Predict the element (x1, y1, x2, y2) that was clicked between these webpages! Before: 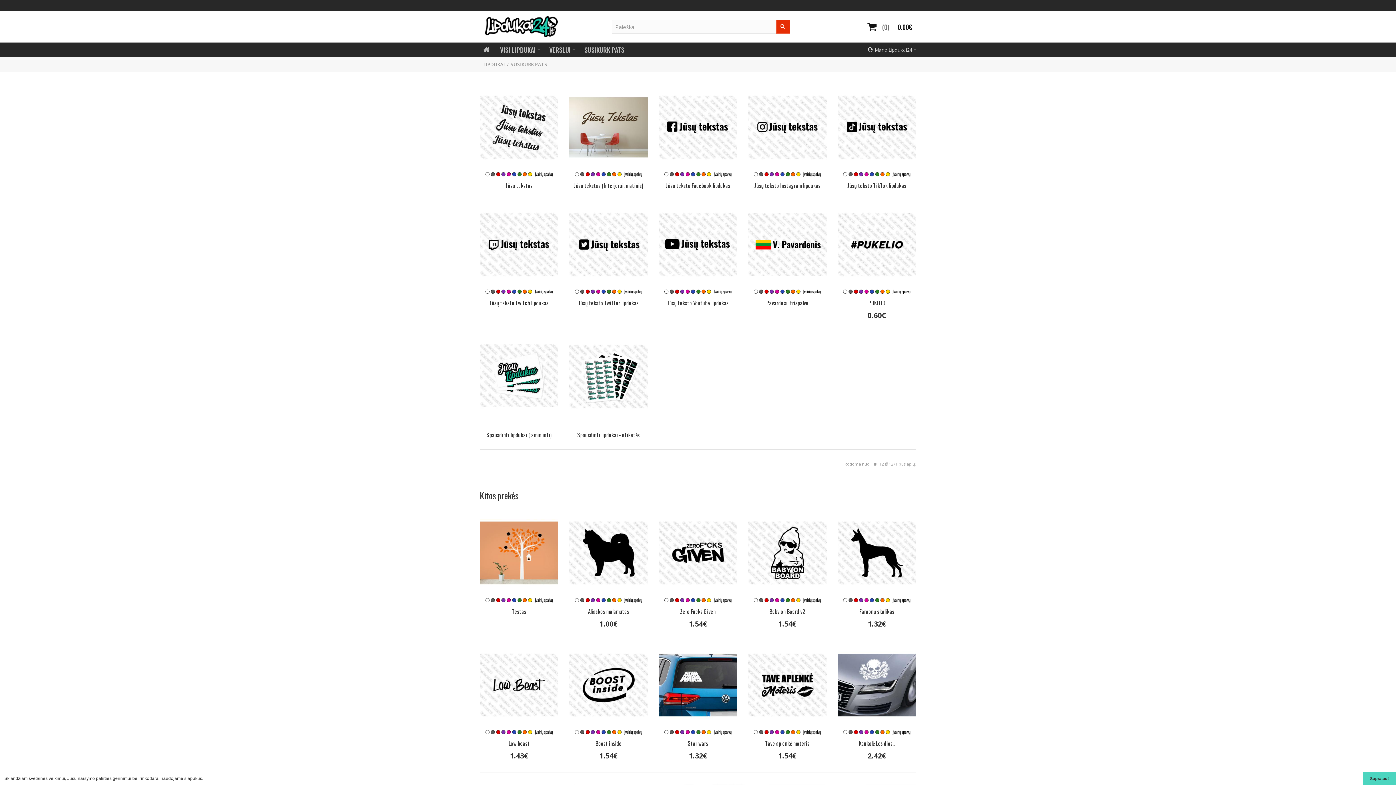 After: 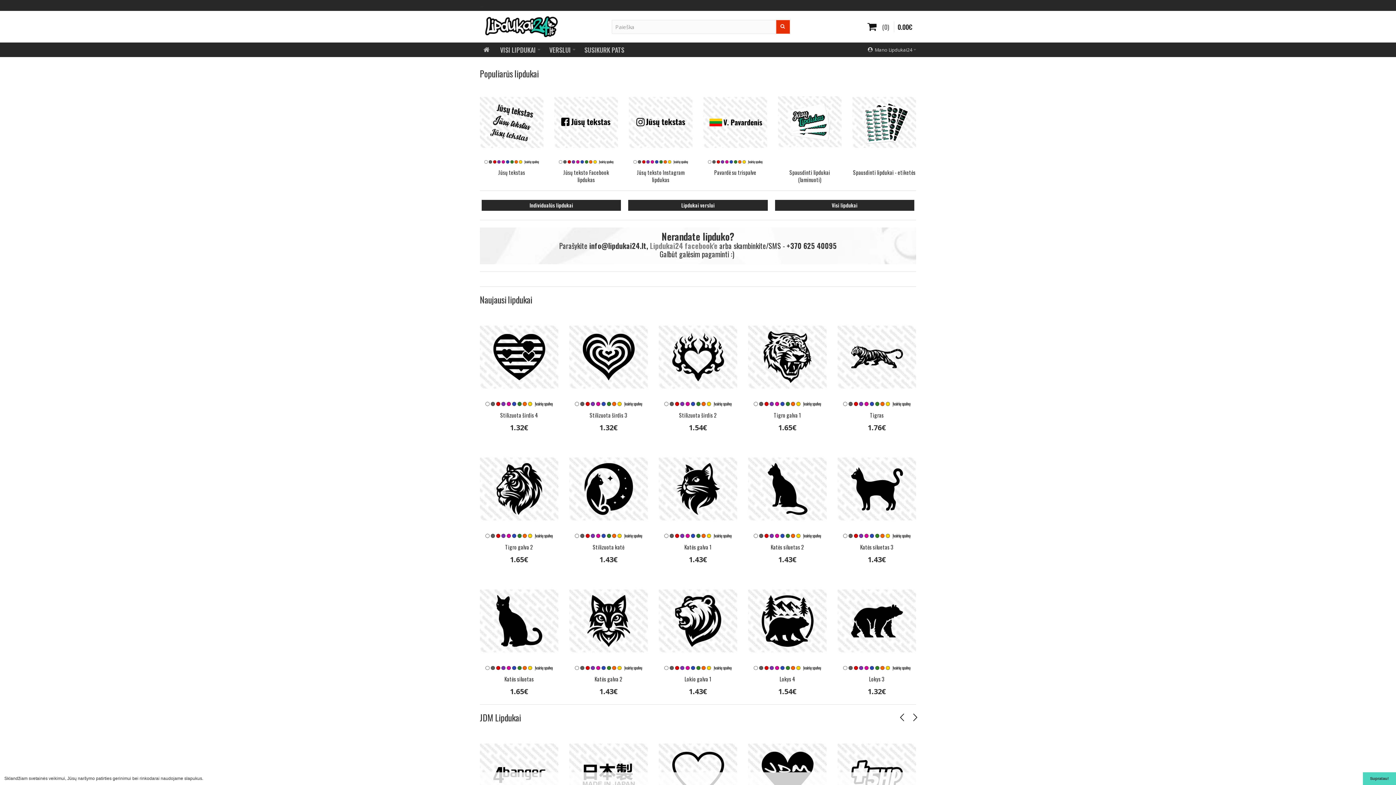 Action: bbox: (485, 16, 557, 37)